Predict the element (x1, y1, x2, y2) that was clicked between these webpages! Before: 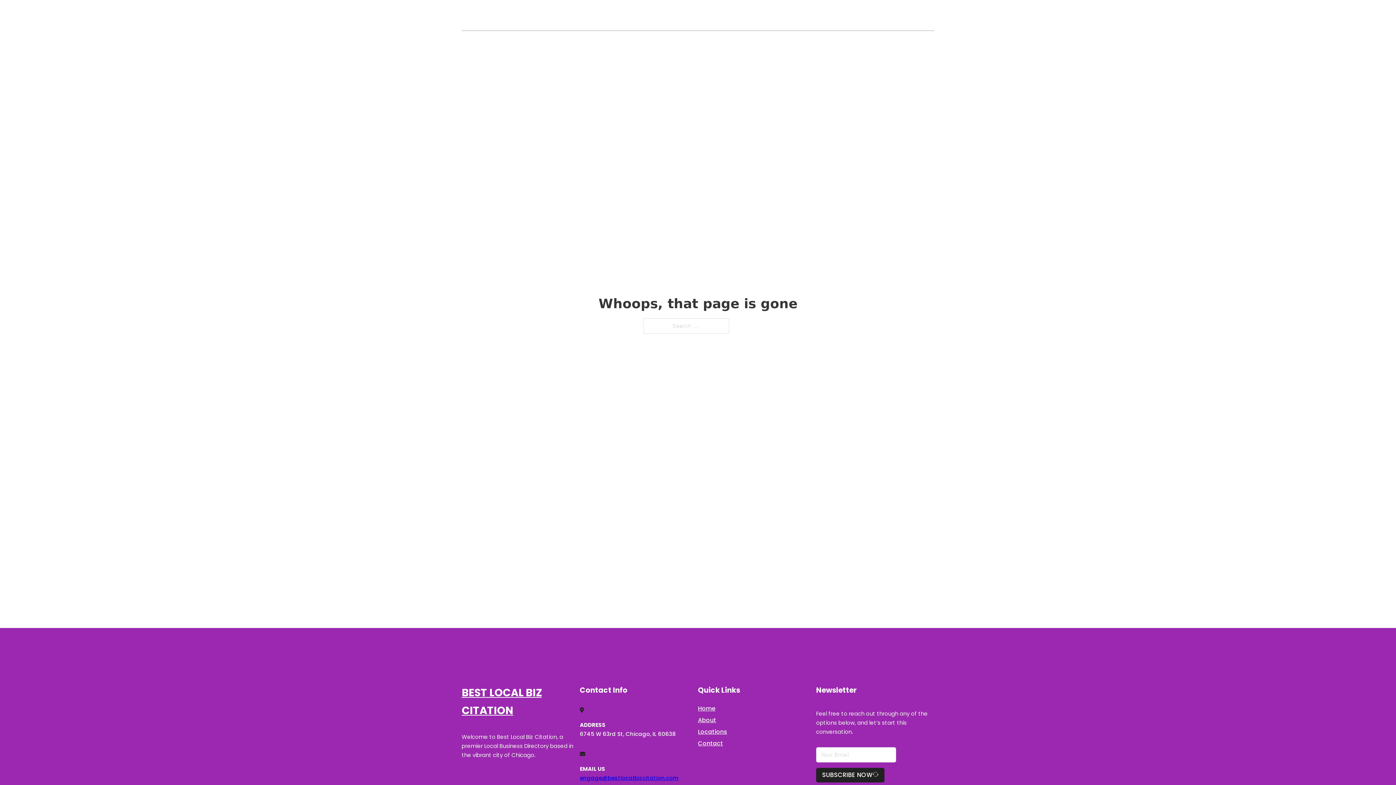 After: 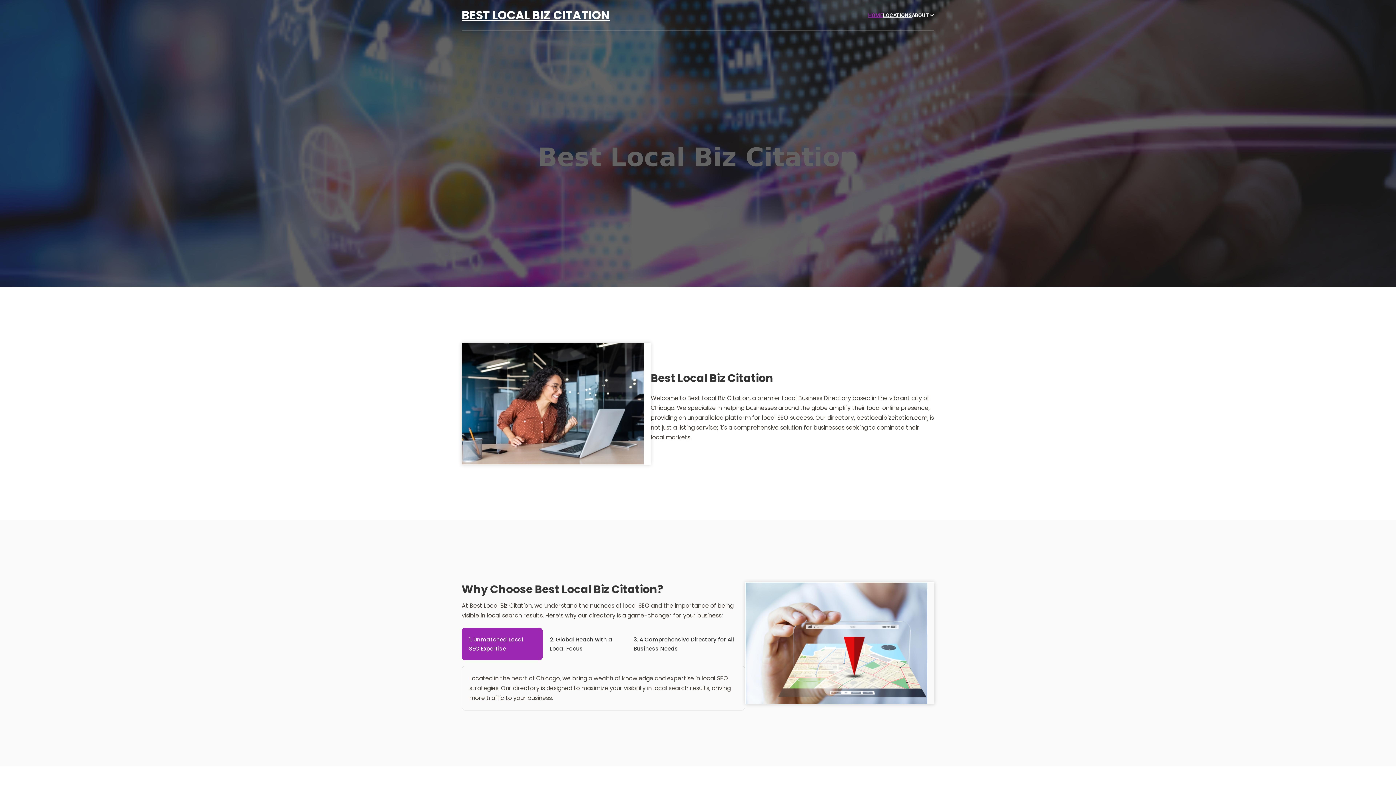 Action: bbox: (698, 703, 715, 713) label: Home